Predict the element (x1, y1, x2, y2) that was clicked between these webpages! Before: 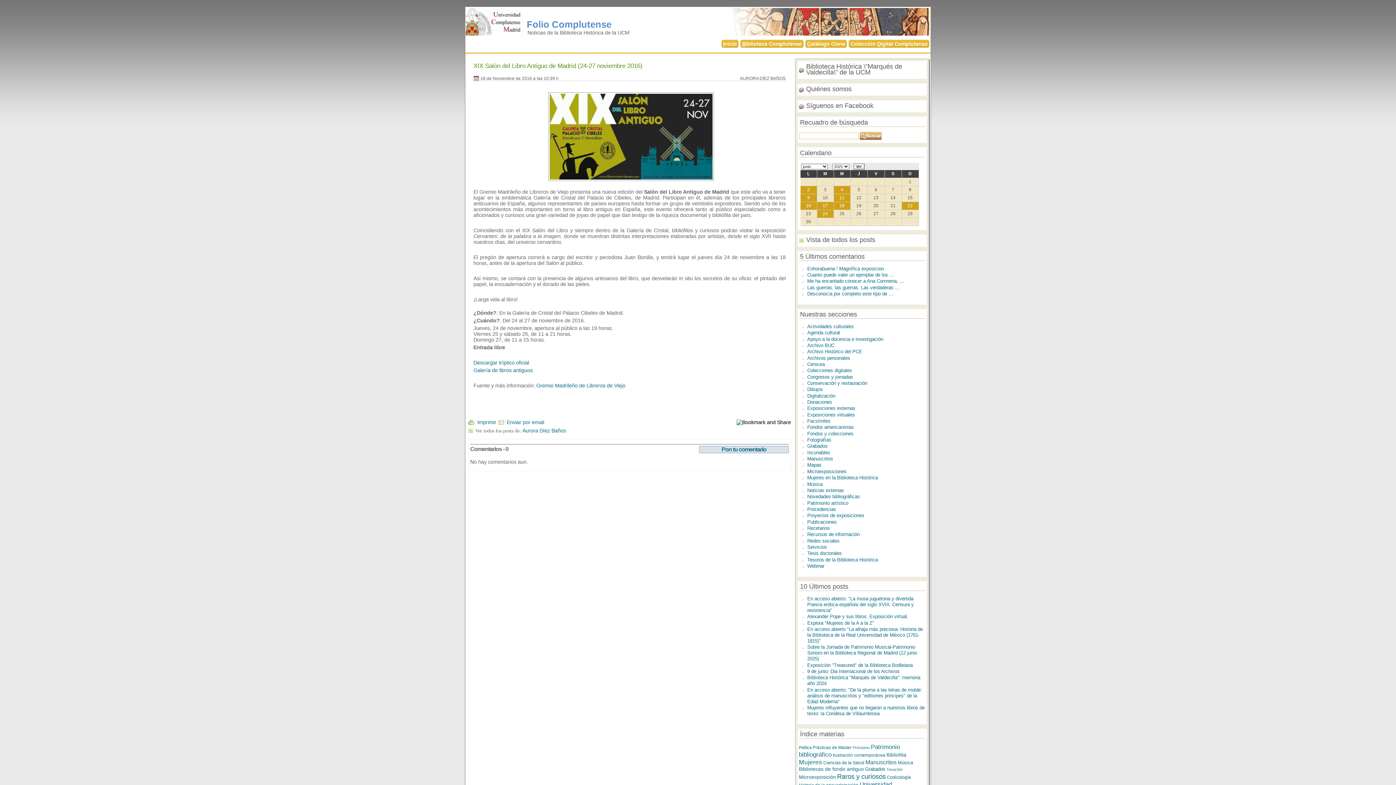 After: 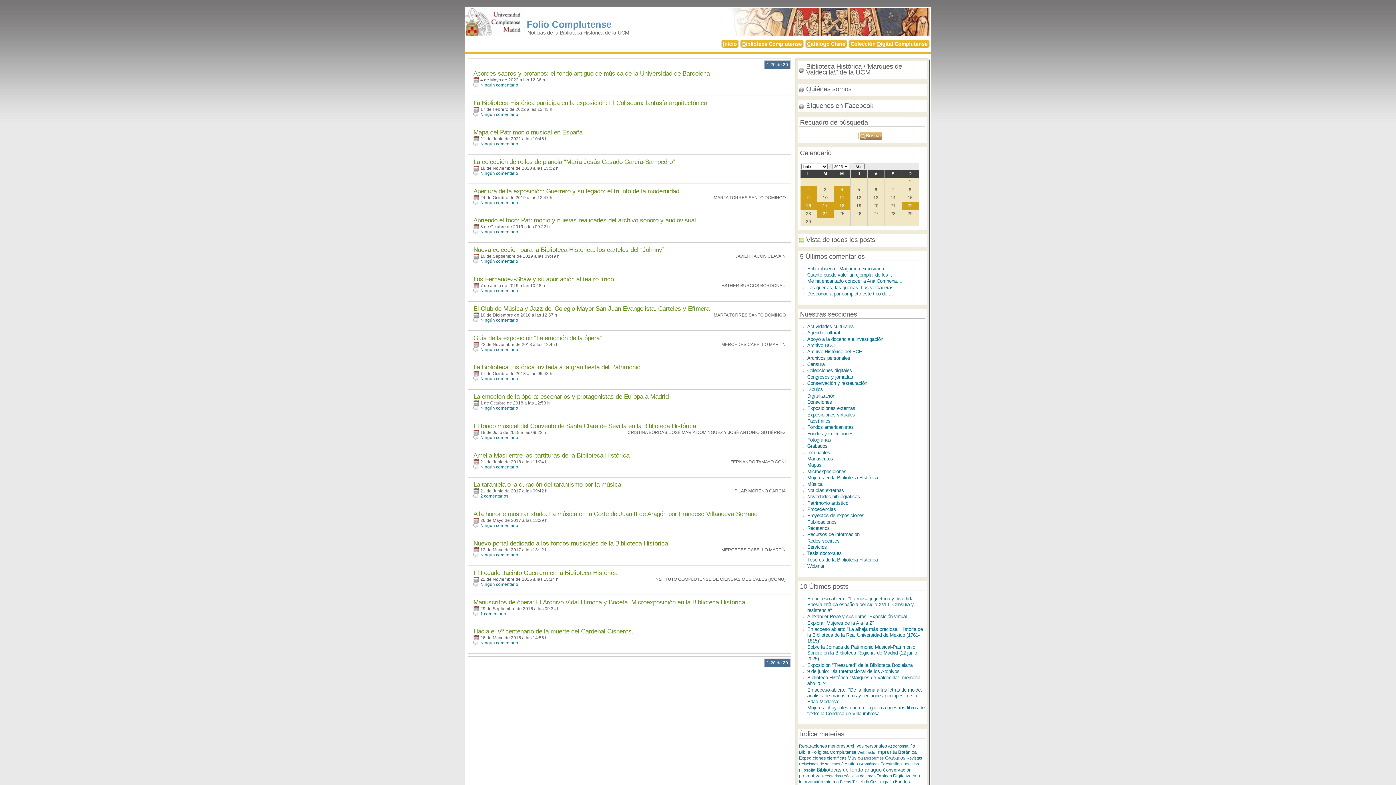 Action: bbox: (807, 481, 822, 487) label: Música